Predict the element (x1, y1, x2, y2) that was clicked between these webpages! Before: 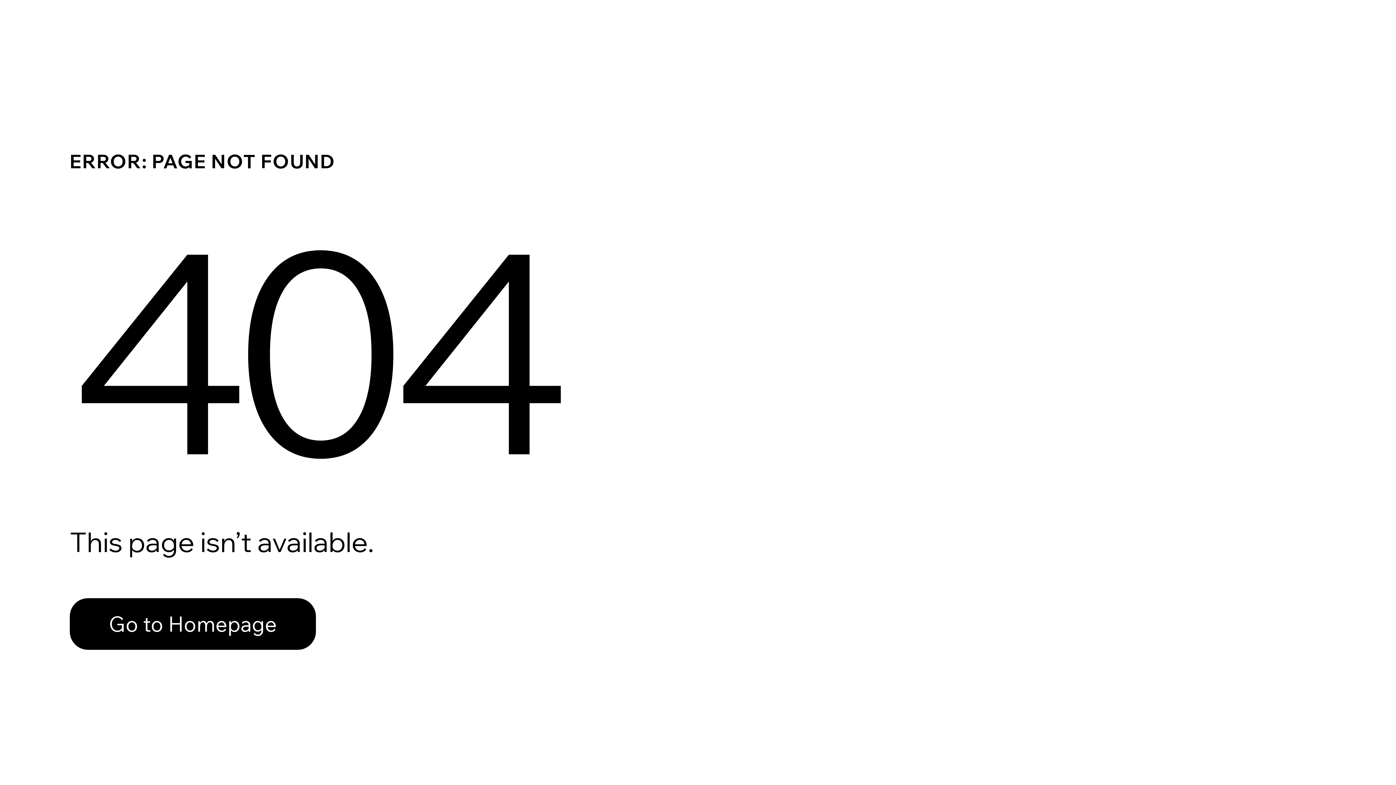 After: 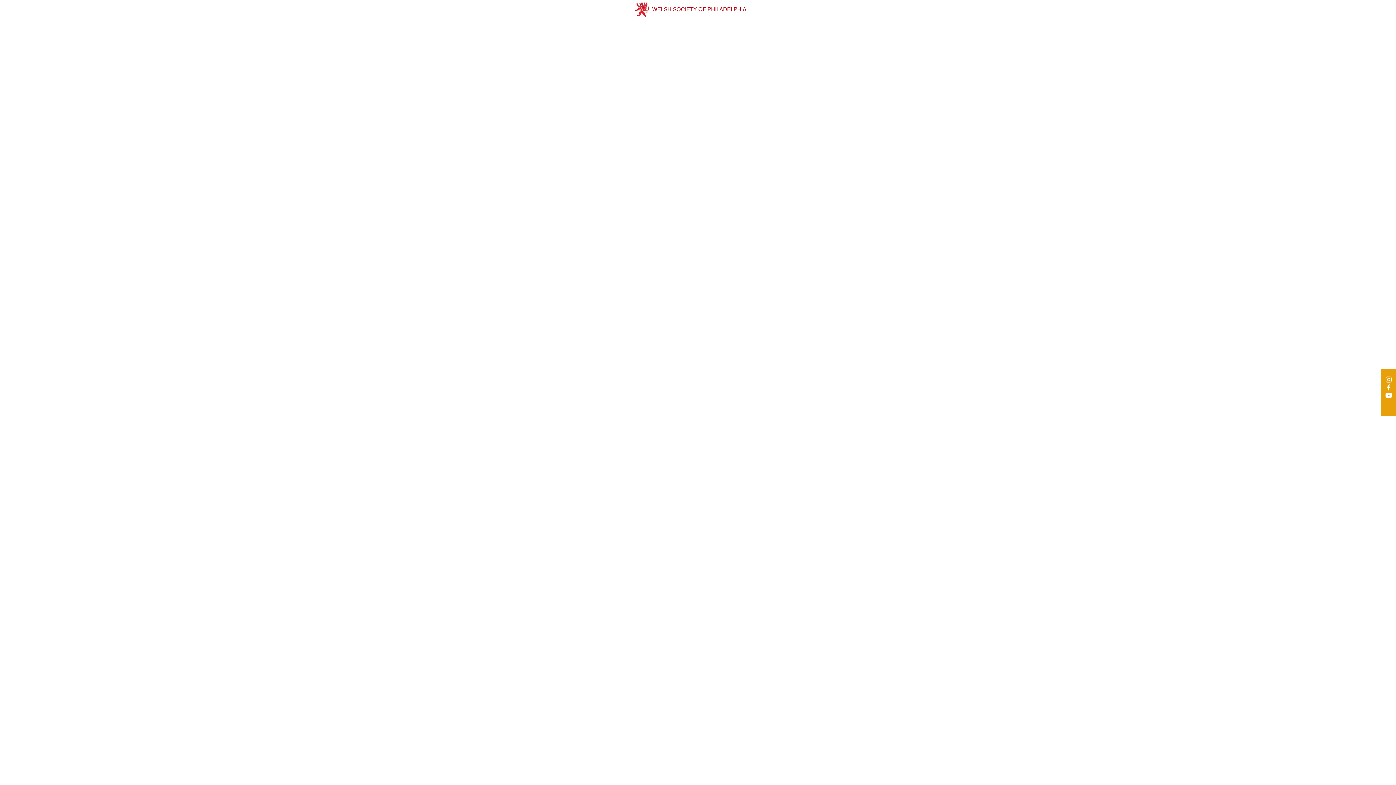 Action: bbox: (69, 598, 316, 650) label: Go to Homepage